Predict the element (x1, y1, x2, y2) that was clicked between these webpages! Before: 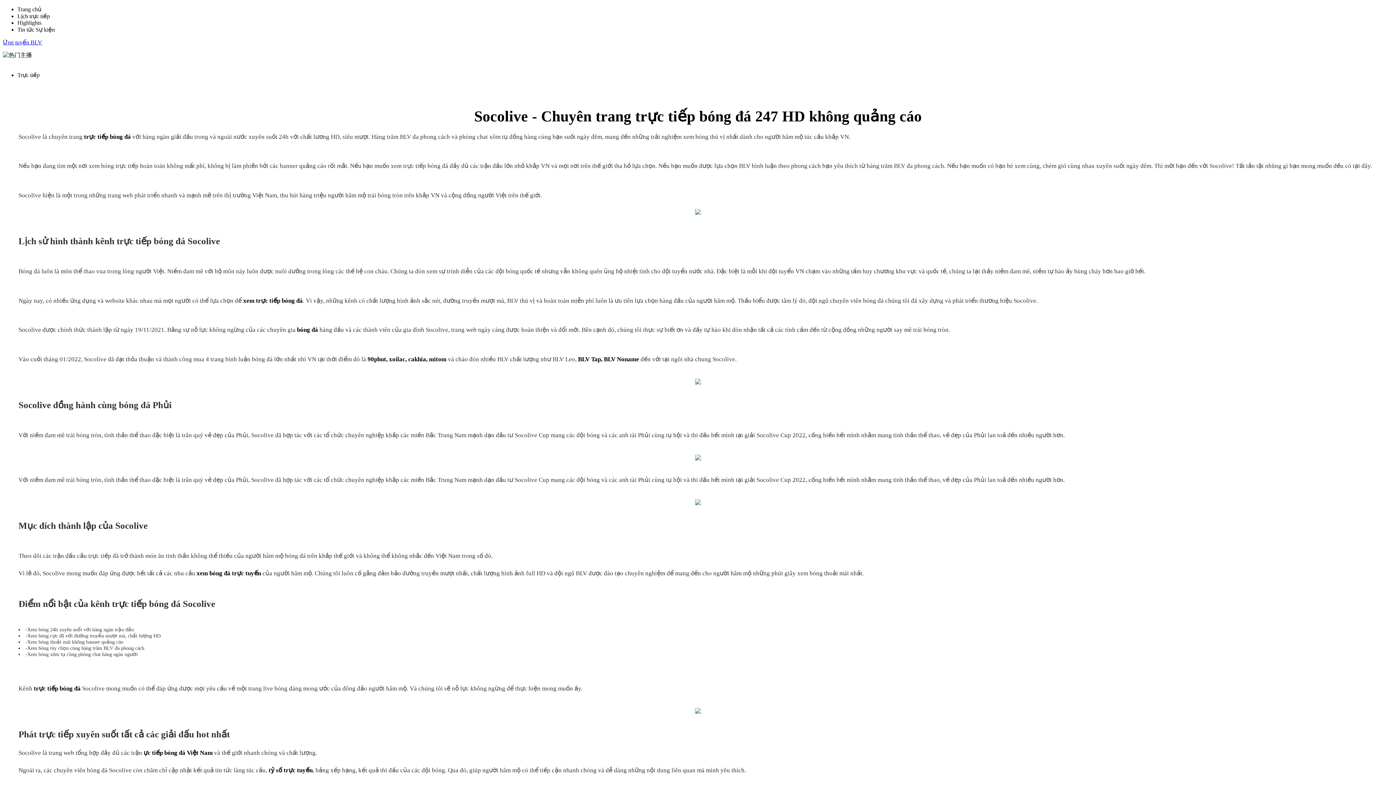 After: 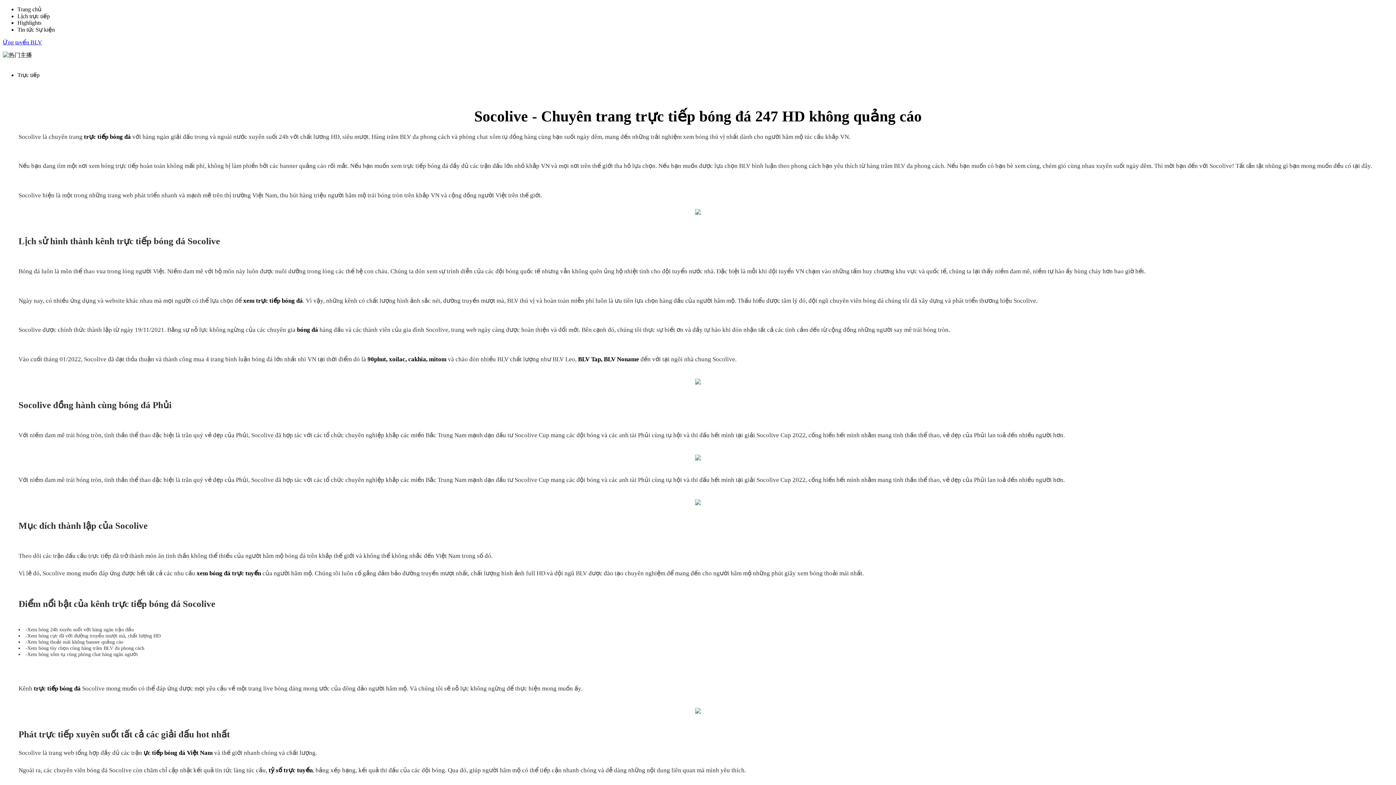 Action: label: Ứng tuyển BLV bbox: (2, 39, 42, 45)